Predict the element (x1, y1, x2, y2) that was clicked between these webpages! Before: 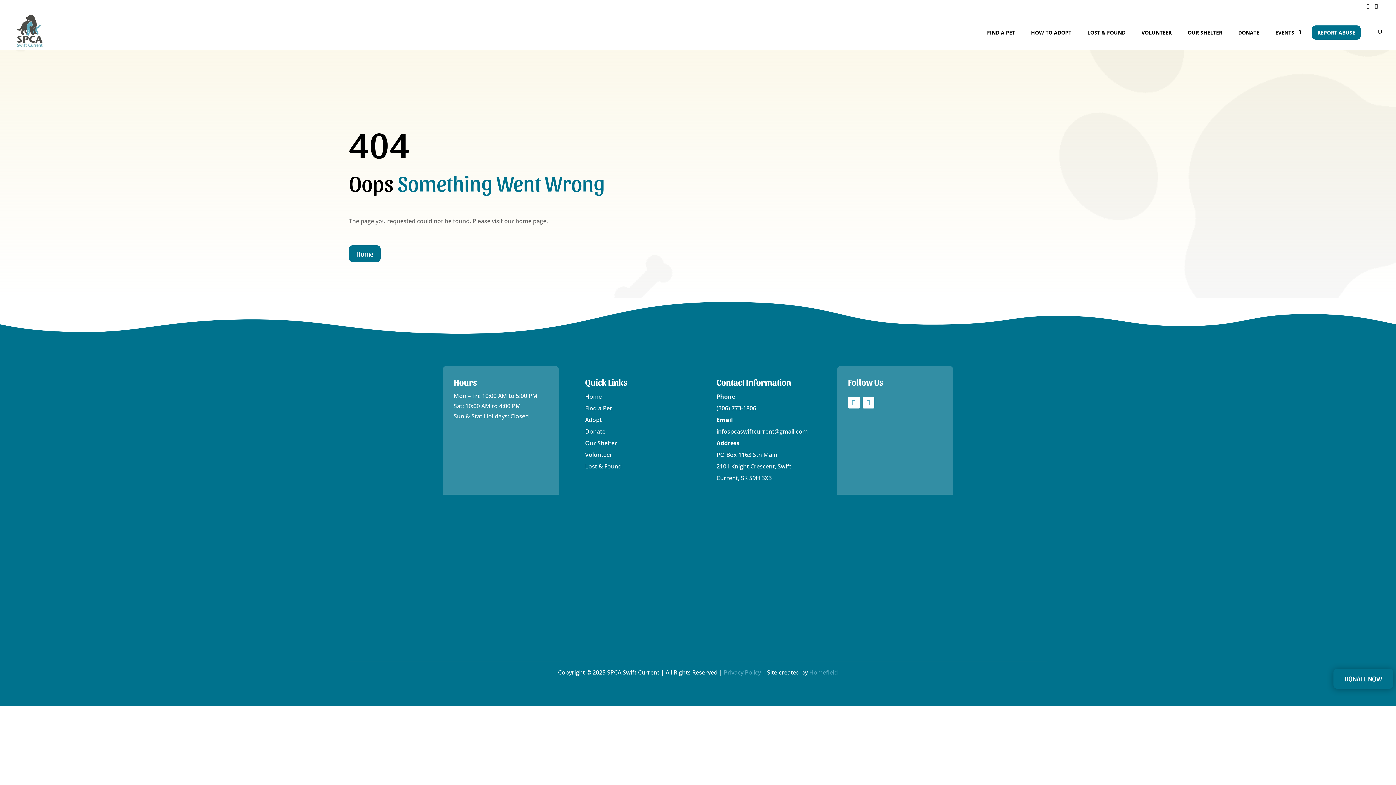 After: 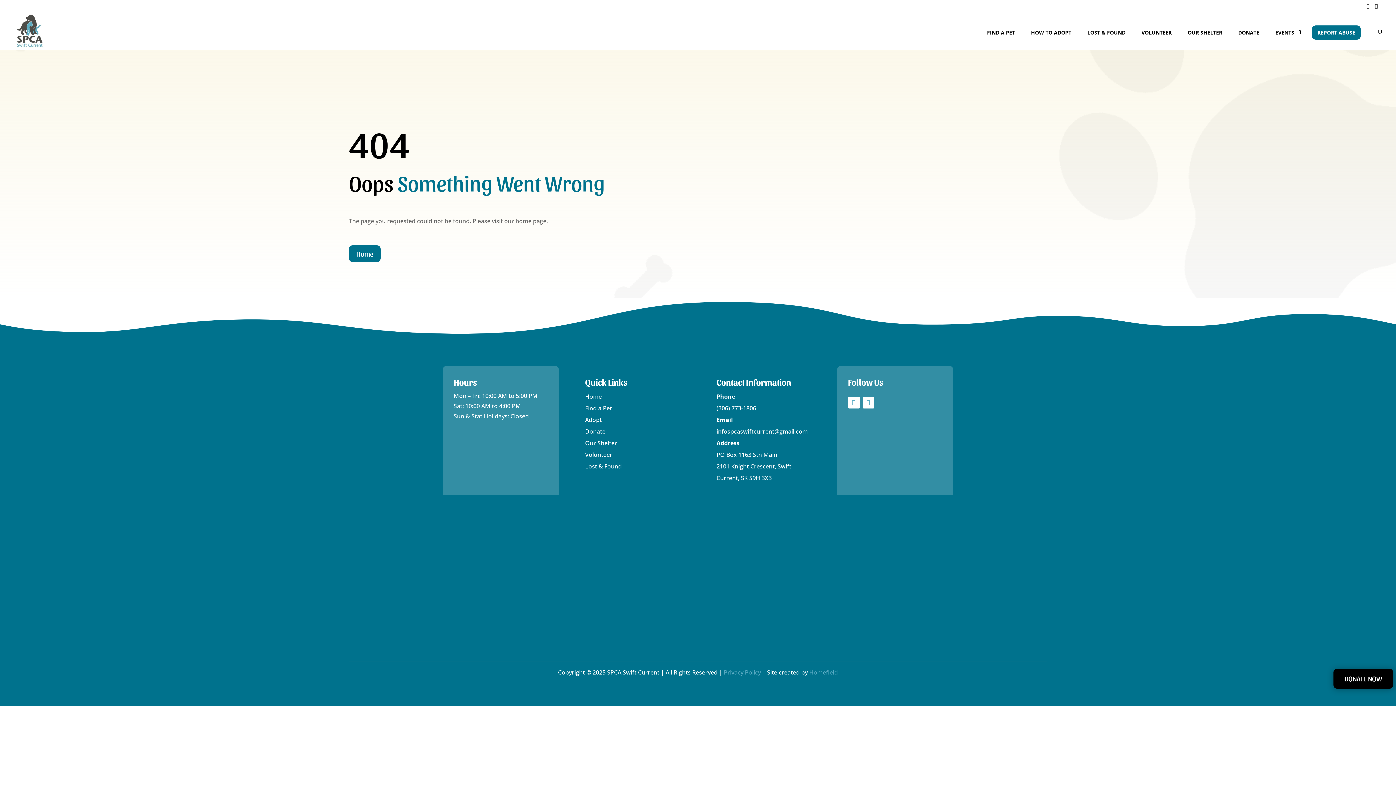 Action: label: DONATE NOW bbox: (1333, 668, 1393, 688)